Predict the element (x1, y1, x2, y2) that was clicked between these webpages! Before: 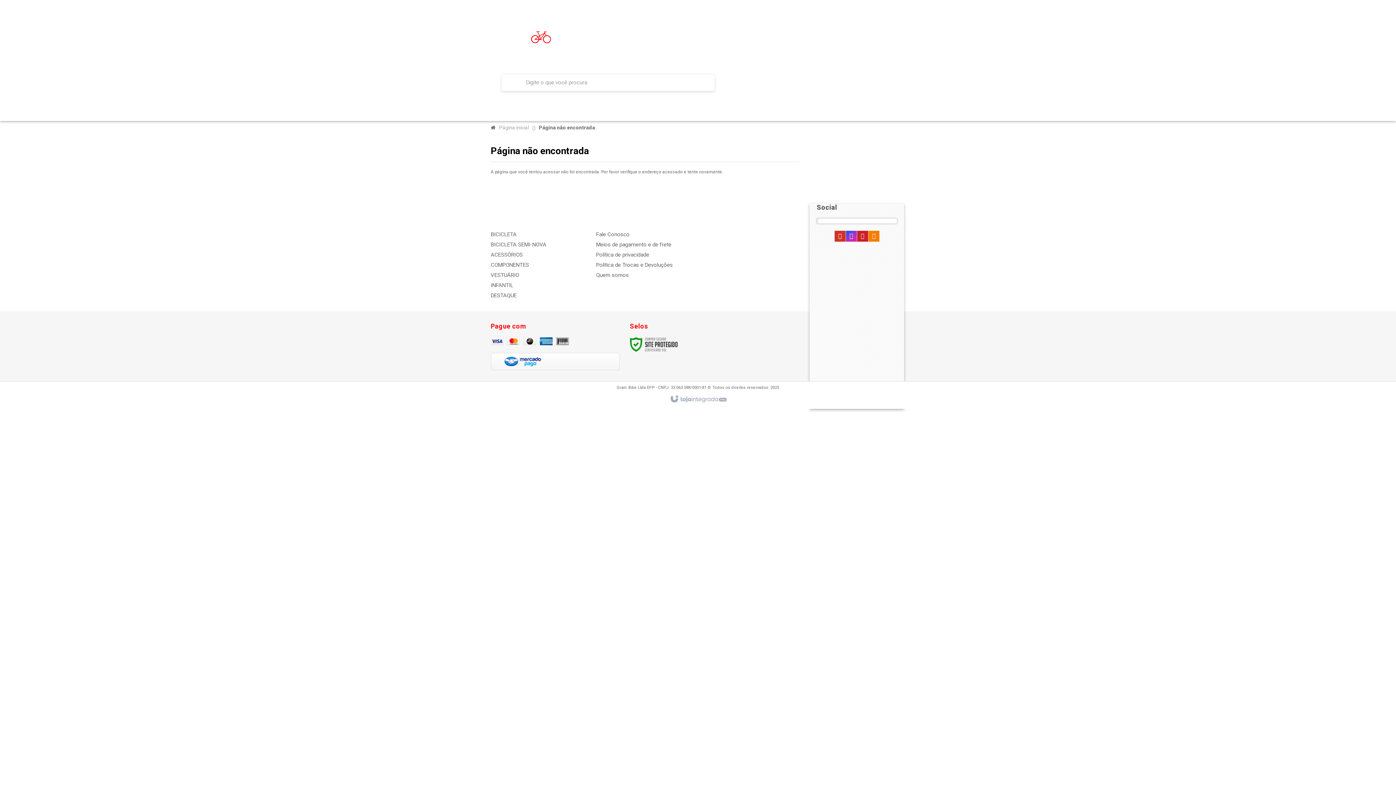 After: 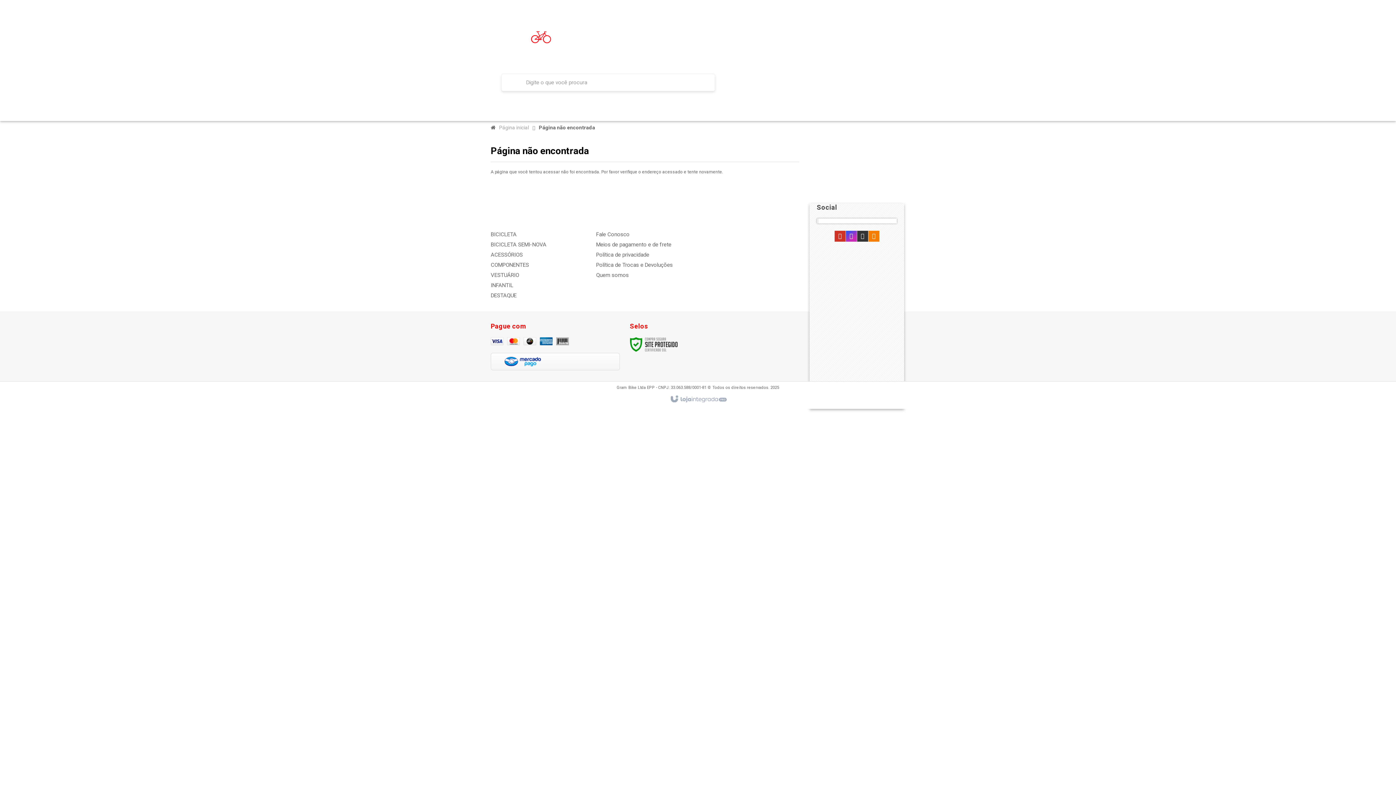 Action: label: Siga nos no Pinterest bbox: (857, 234, 868, 239)